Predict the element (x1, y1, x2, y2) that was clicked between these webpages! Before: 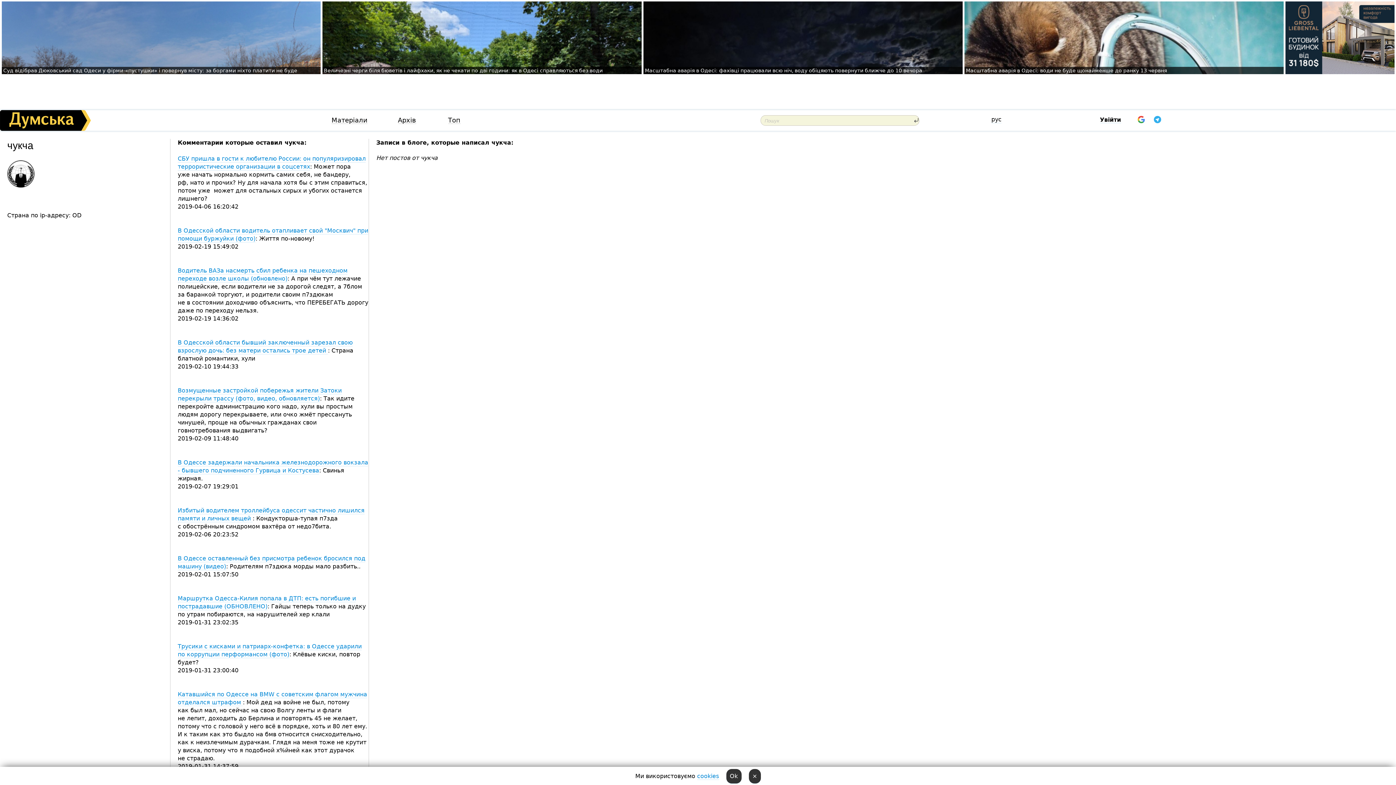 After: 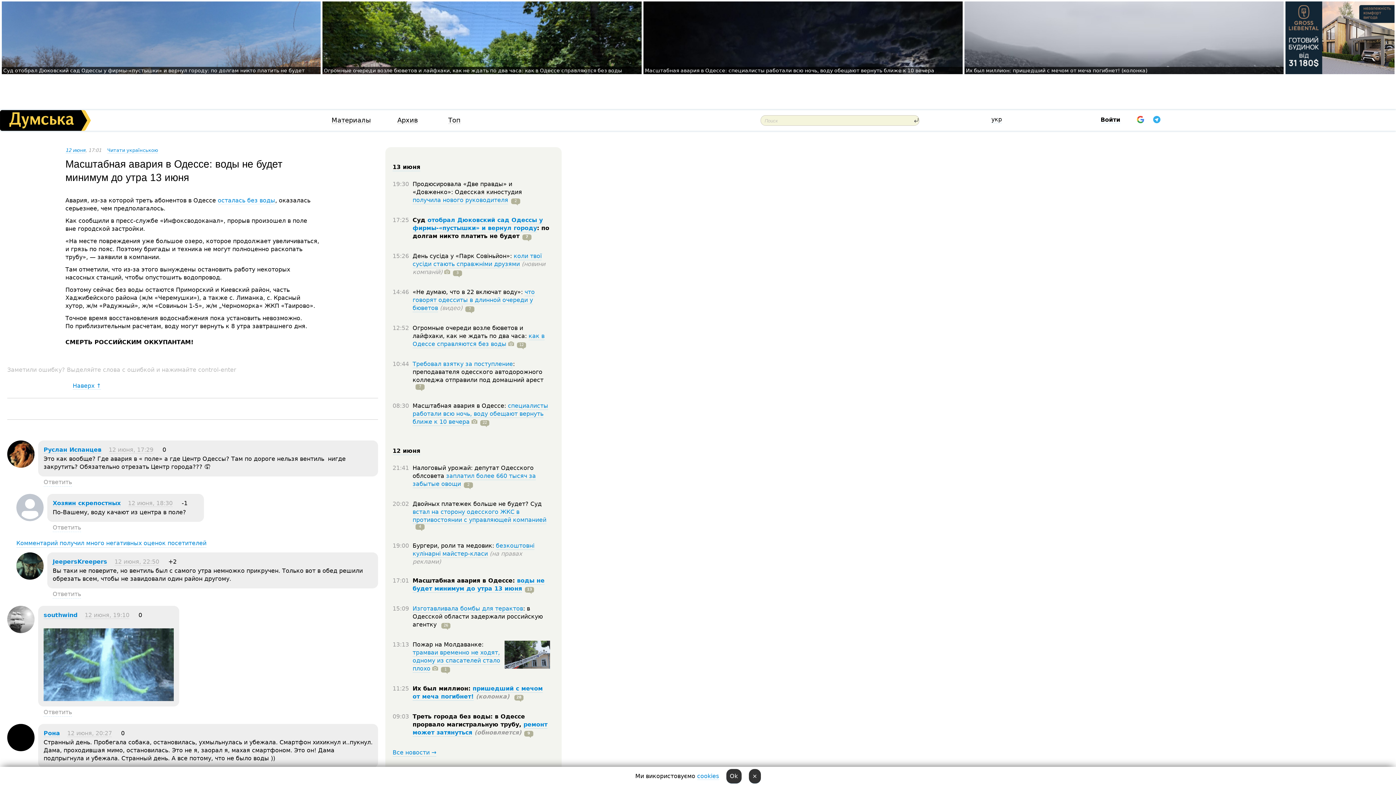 Action: bbox: (966, 67, 1167, 73) label: Масштабна аварія в Одесі: води не буде щонайменше до ранку 13 червня